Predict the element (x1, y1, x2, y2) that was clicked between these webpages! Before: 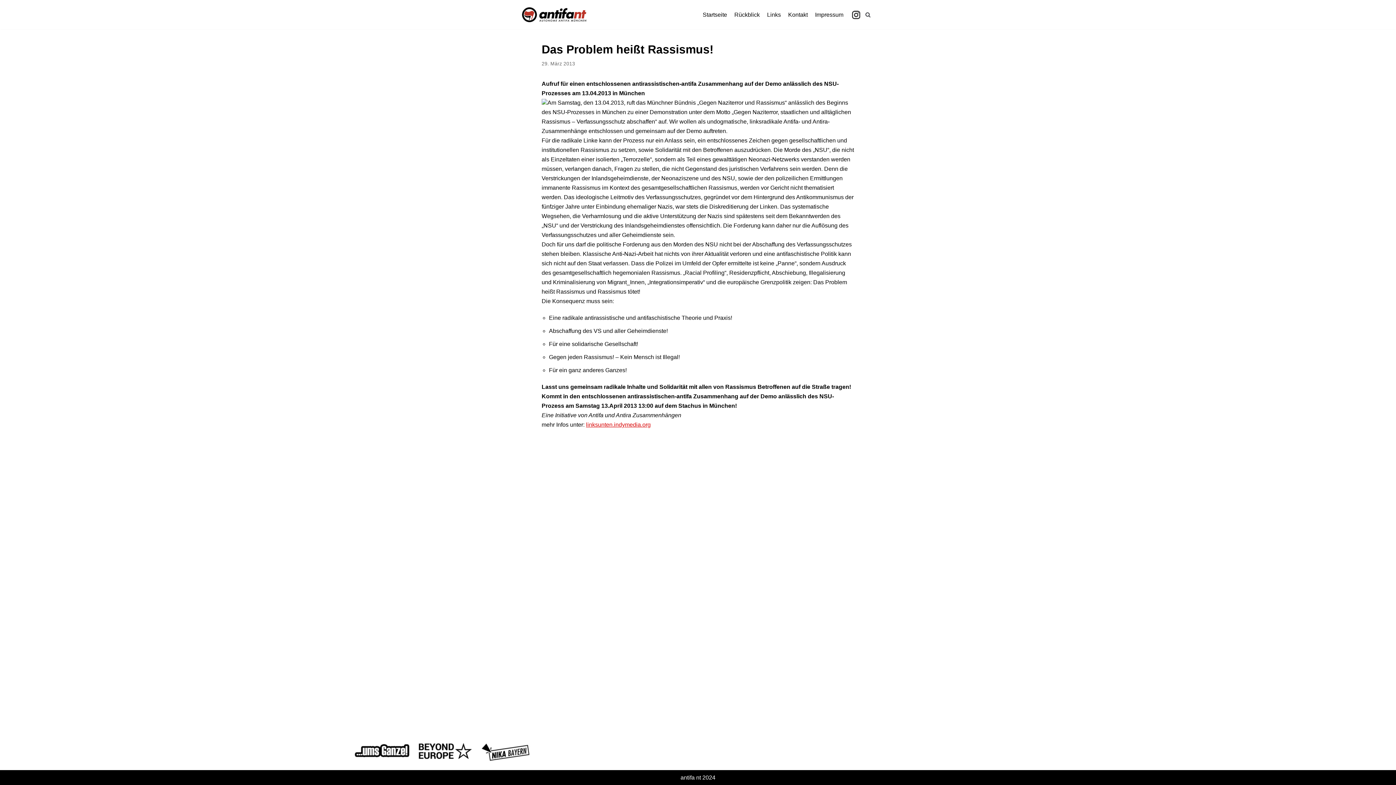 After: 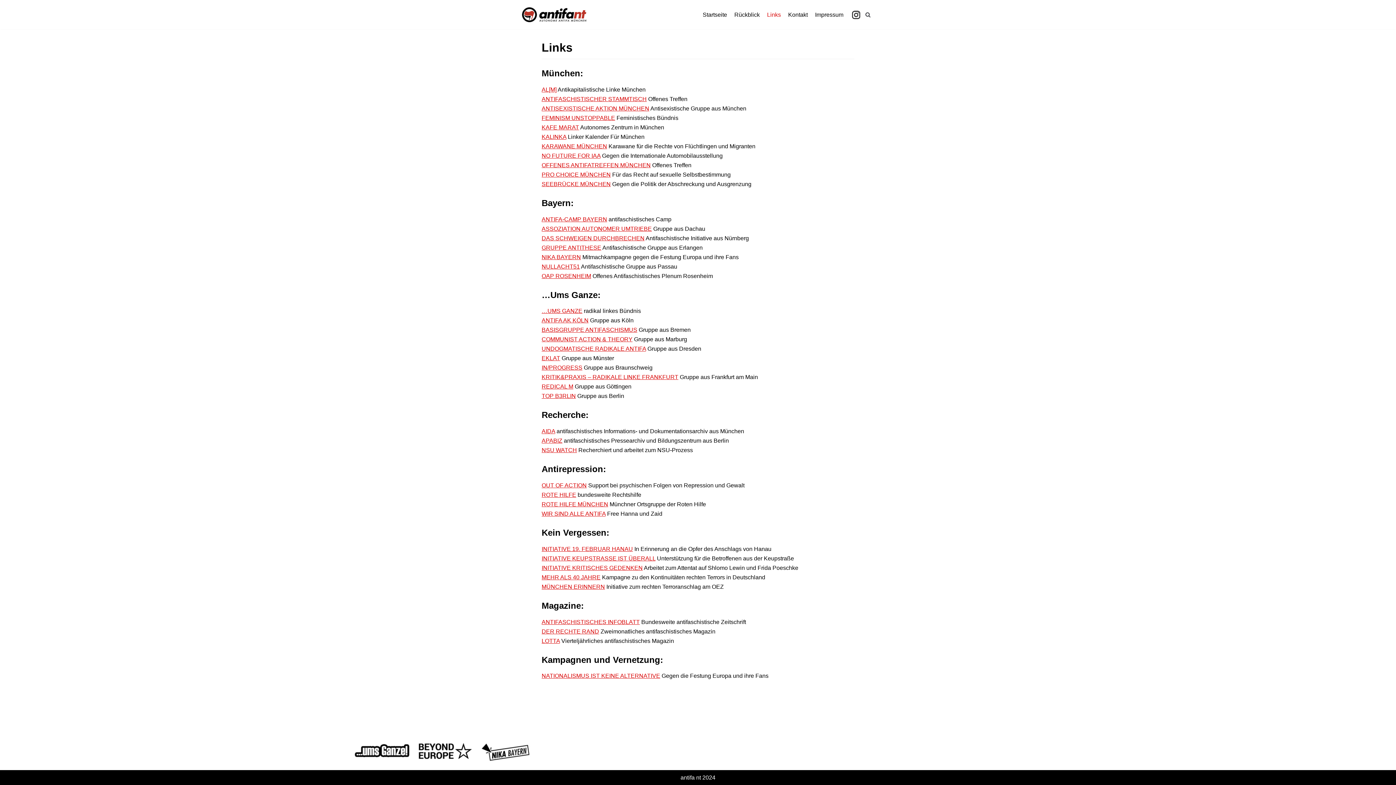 Action: bbox: (767, 10, 781, 19) label: Links